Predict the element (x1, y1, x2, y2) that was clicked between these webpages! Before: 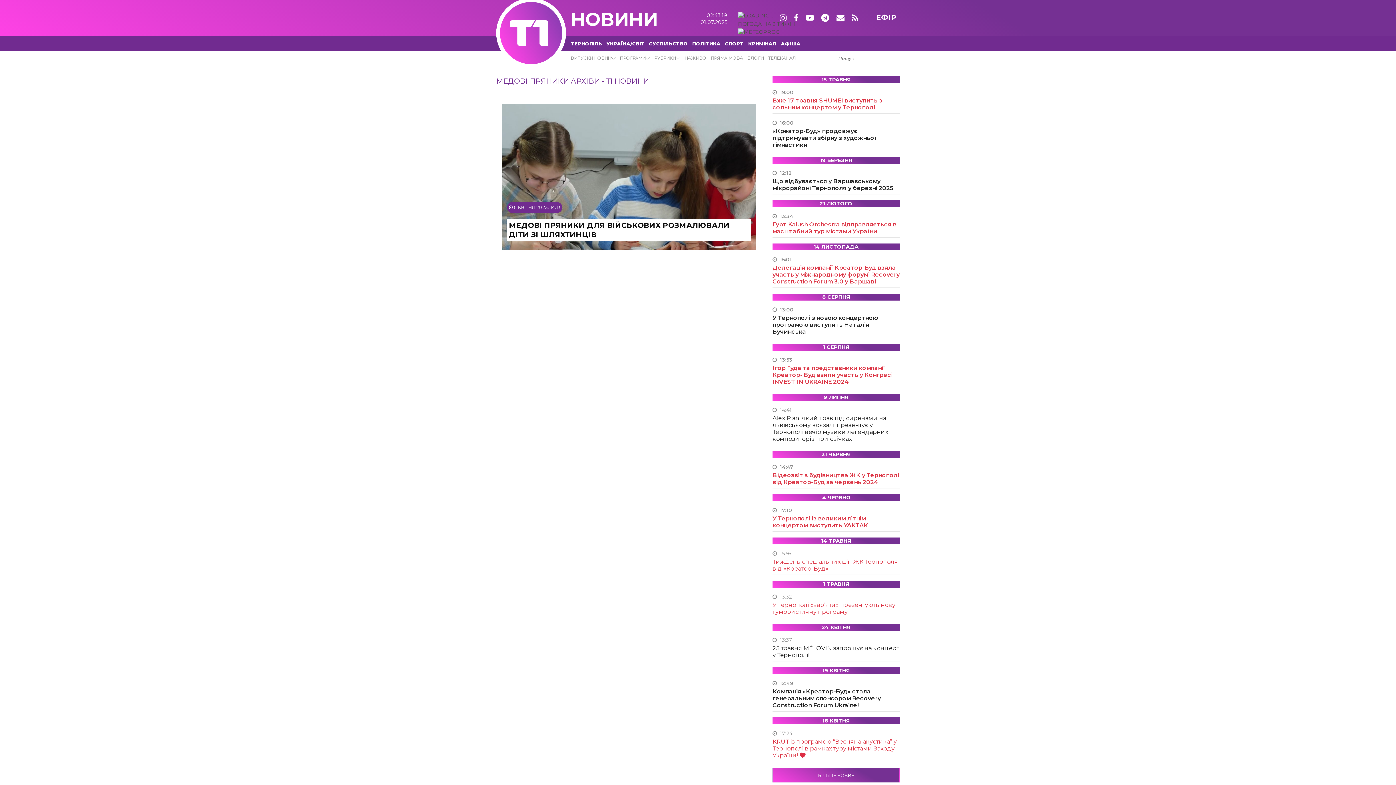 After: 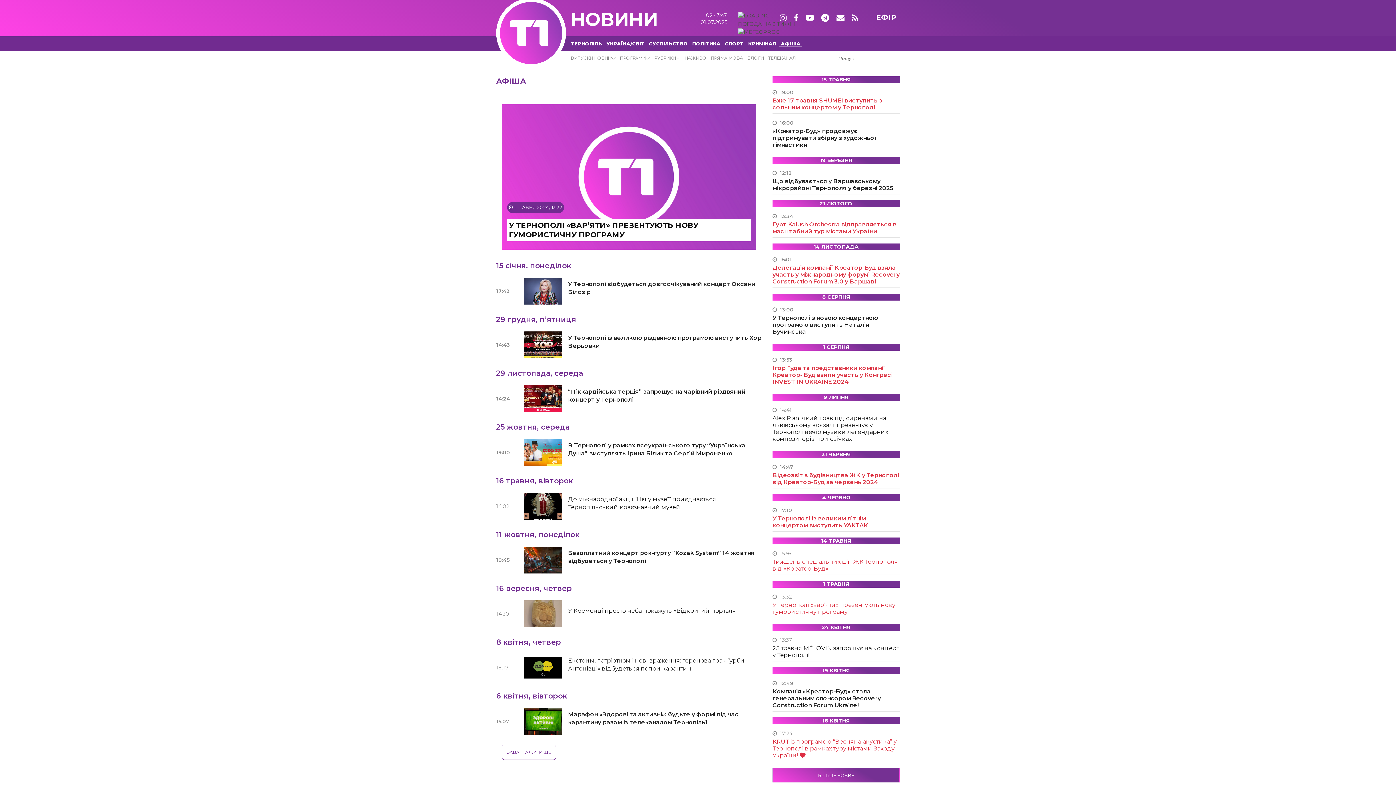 Action: bbox: (779, 37, 802, 50) label: АФІША